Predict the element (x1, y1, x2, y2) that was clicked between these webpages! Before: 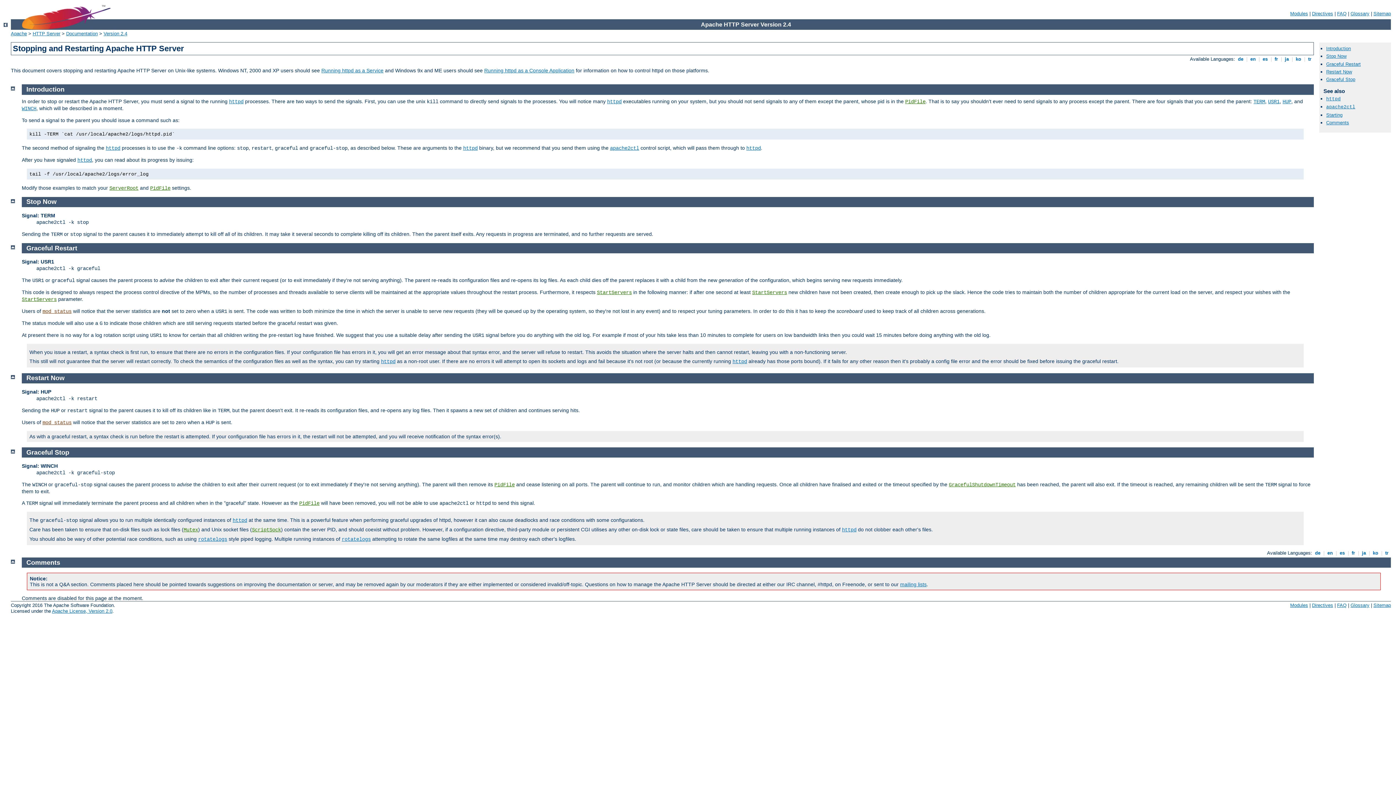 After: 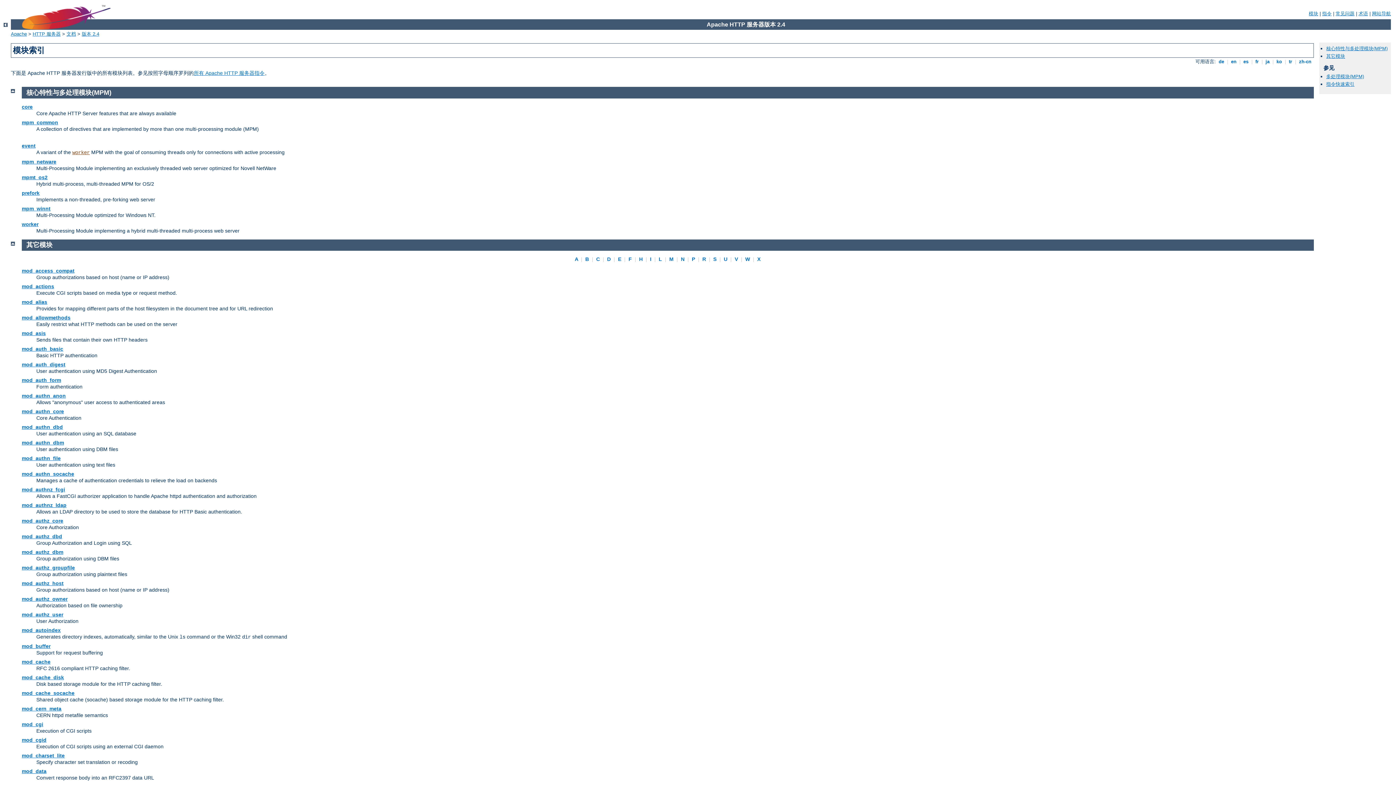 Action: bbox: (1290, 10, 1308, 16) label: Modules